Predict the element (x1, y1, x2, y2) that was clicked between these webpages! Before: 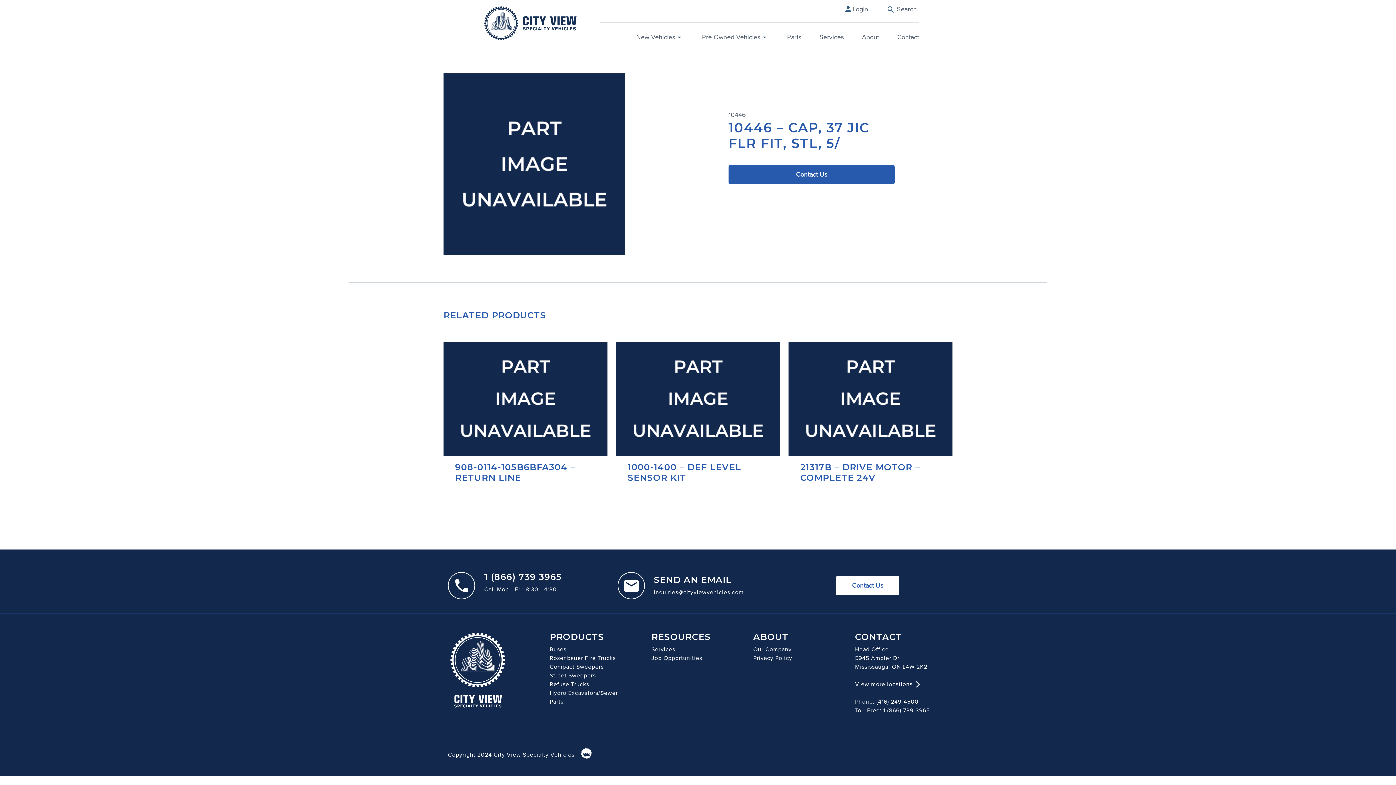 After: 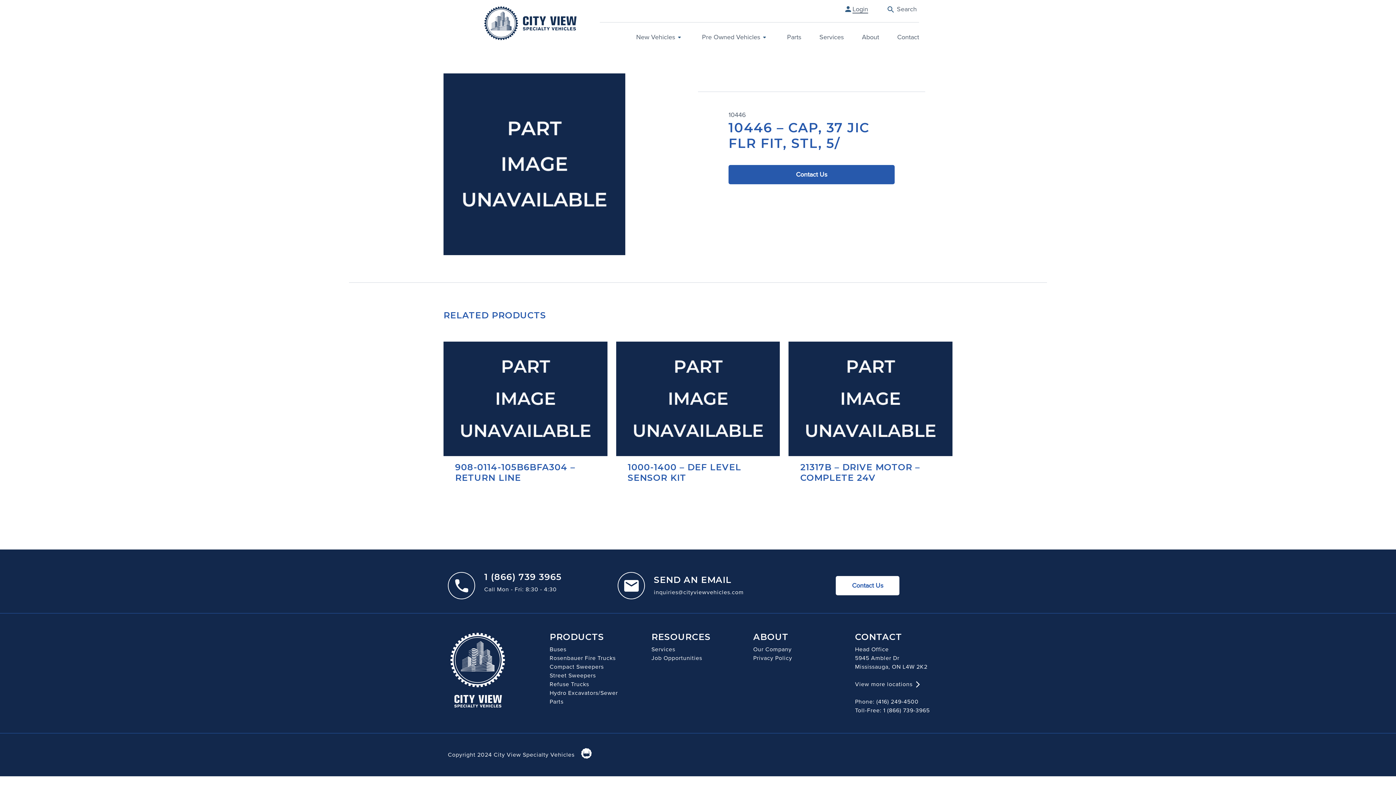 Action: bbox: (852, 4, 868, 14) label: Login